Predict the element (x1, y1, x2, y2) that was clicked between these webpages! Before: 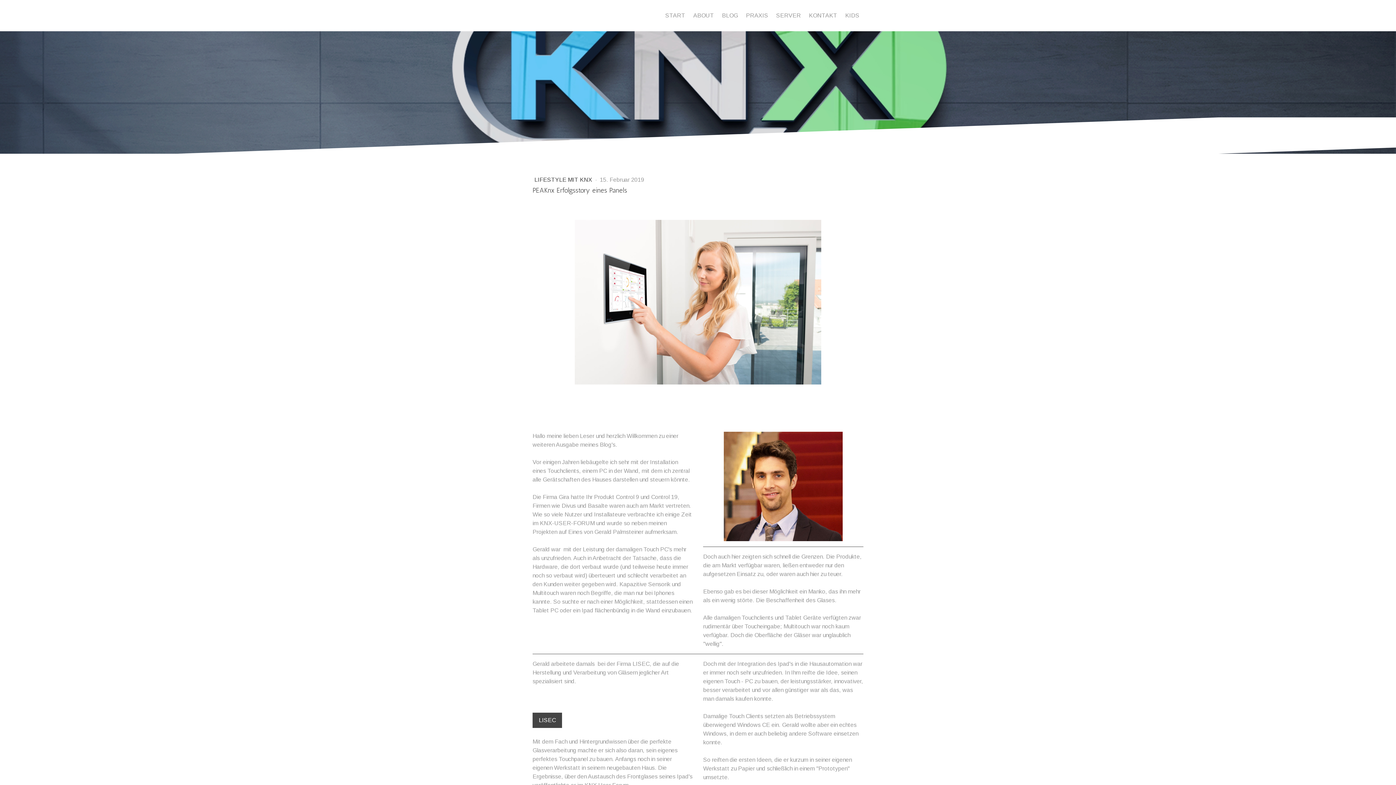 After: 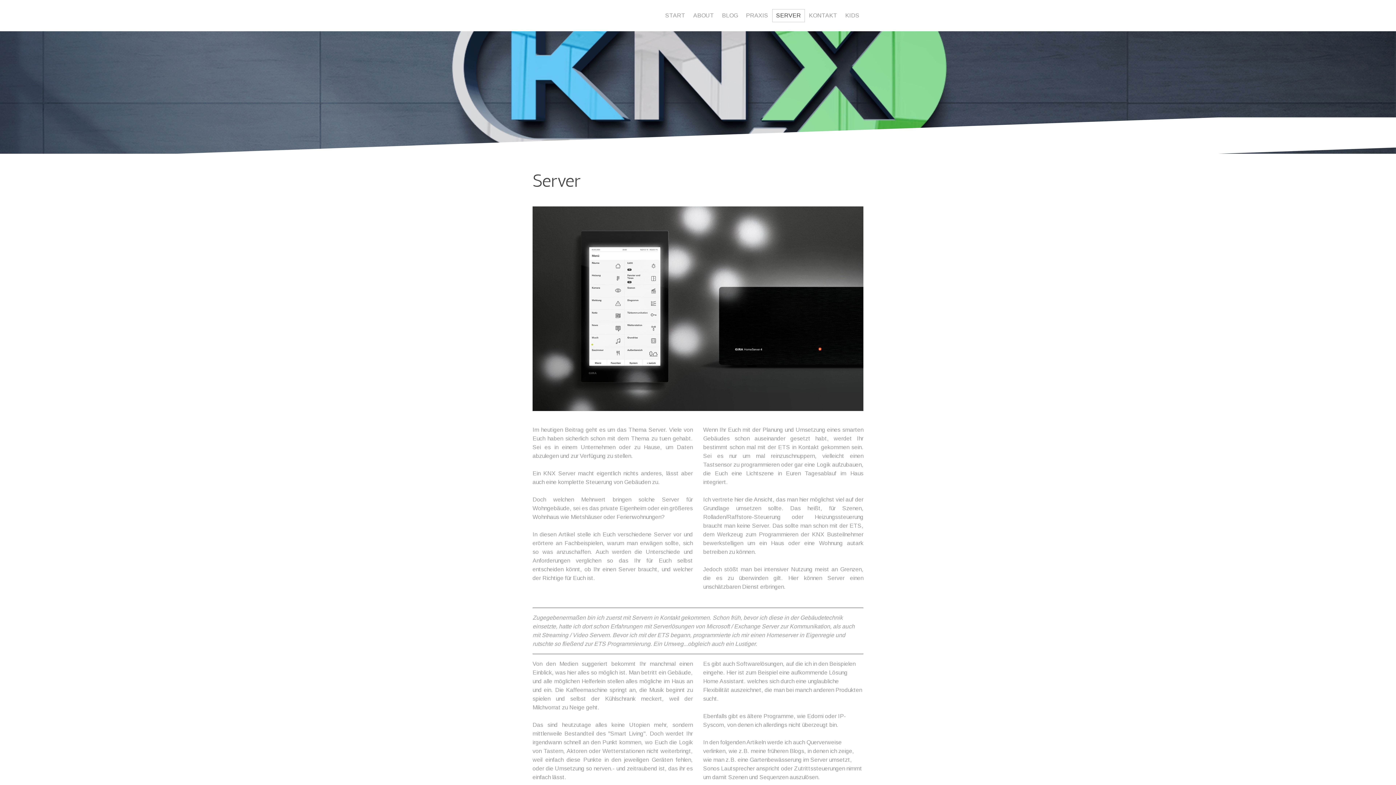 Action: label: SERVER bbox: (772, 9, 805, 22)